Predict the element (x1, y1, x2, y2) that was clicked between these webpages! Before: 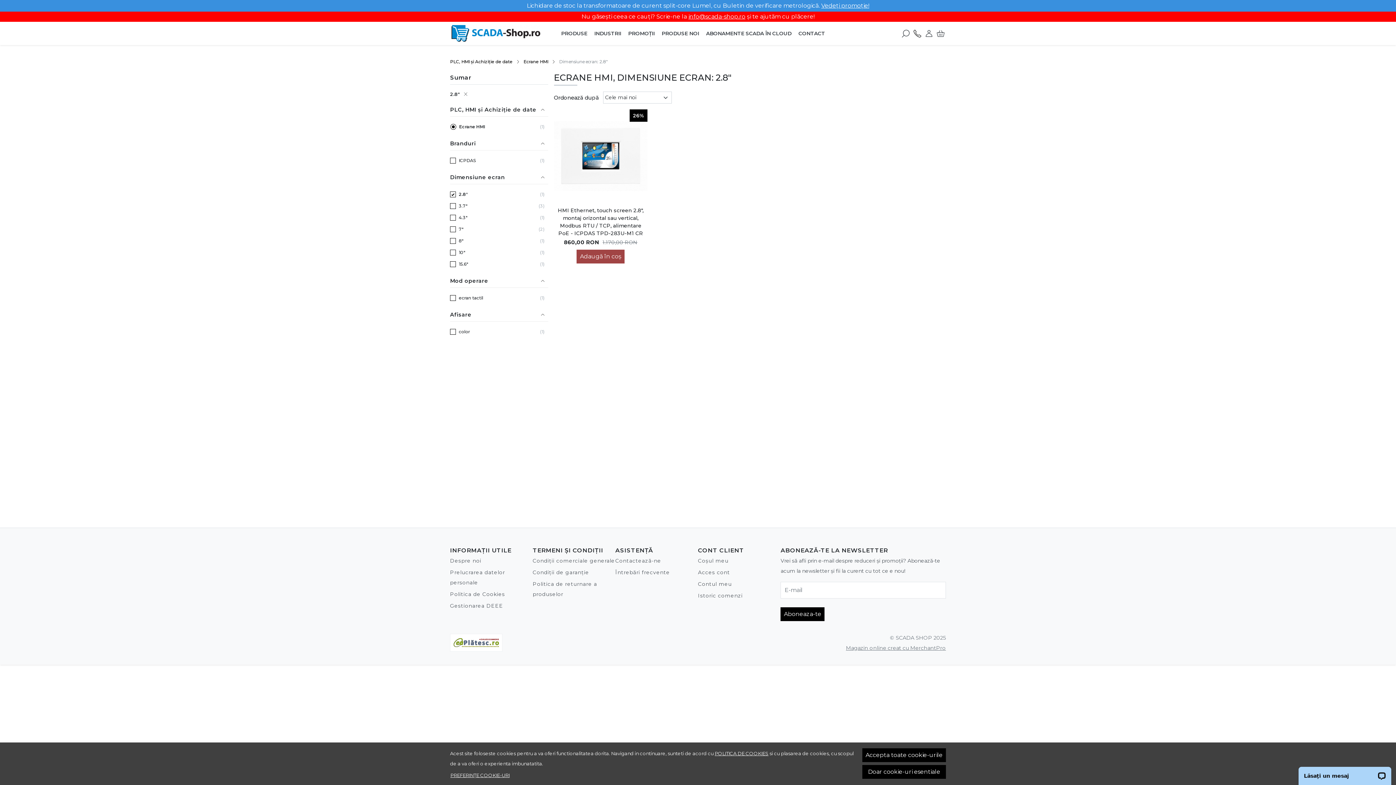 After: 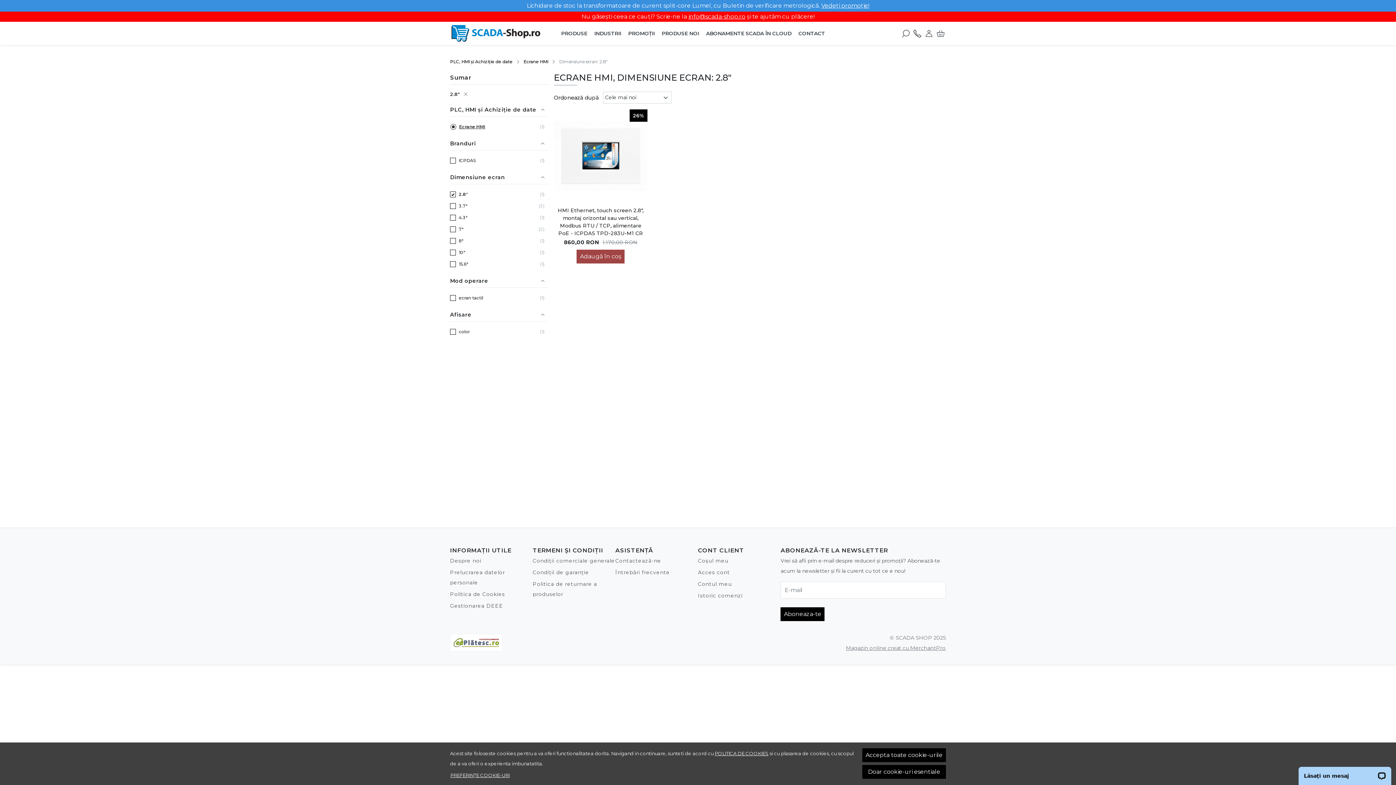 Action: label: Ecrane HMI bbox: (459, 121, 485, 132)